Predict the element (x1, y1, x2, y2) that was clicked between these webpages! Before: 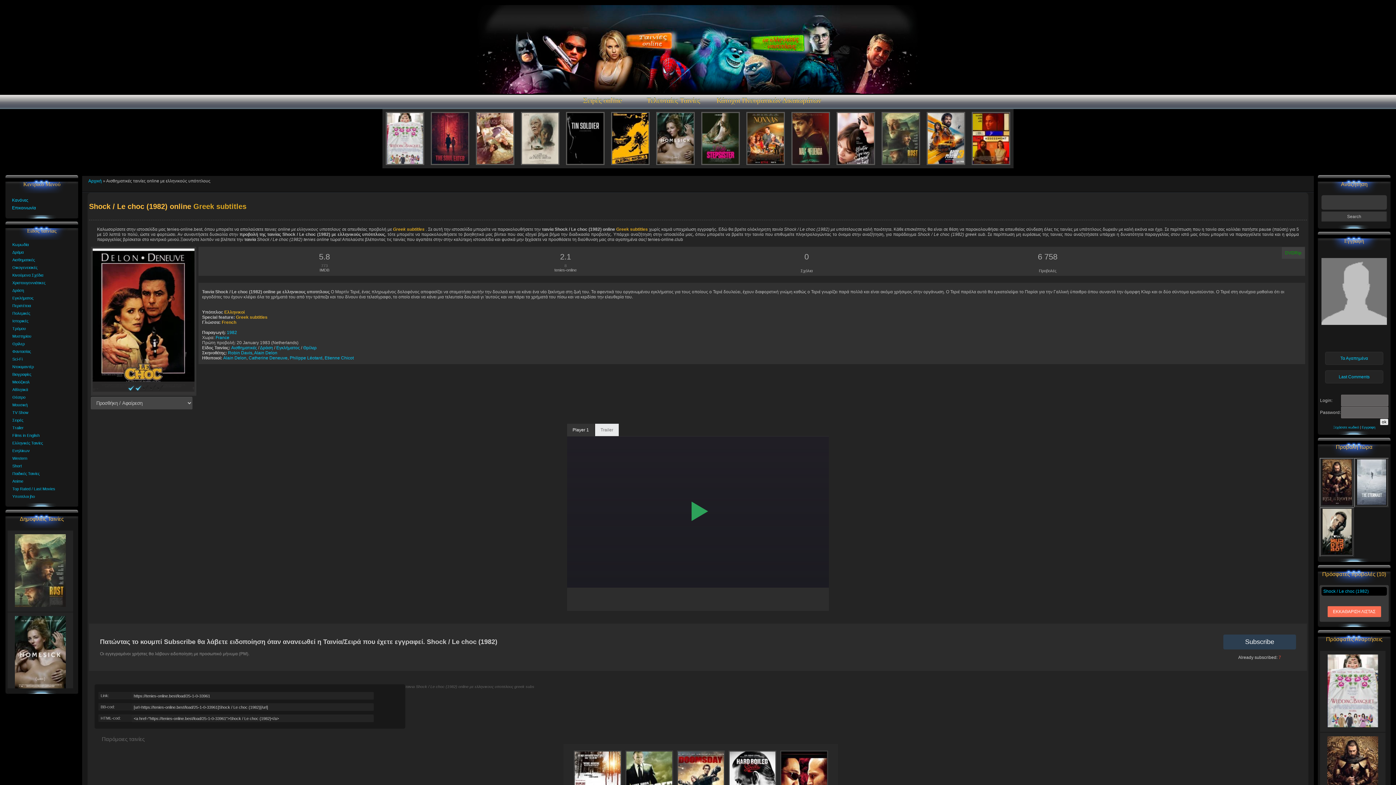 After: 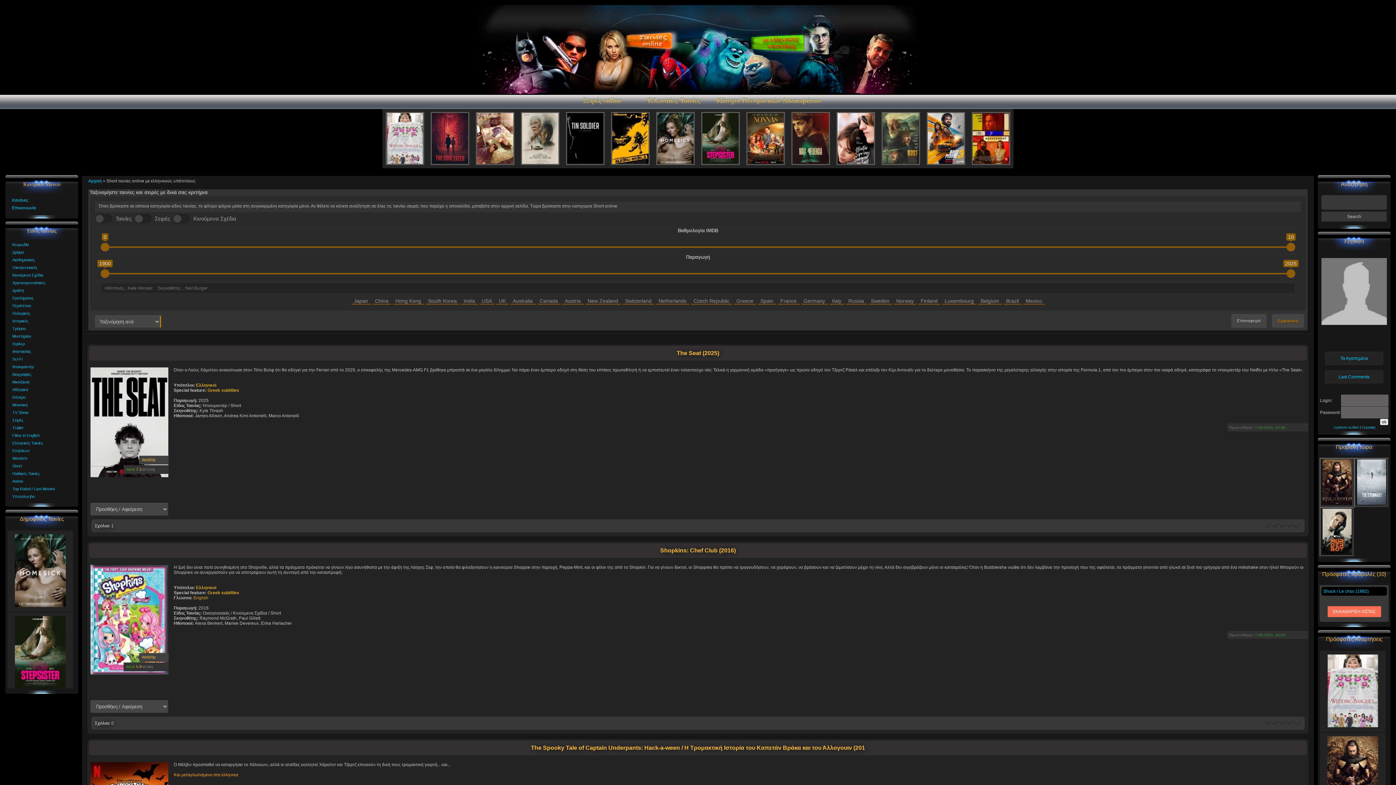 Action: label: Short bbox: (12, 464, 21, 468)